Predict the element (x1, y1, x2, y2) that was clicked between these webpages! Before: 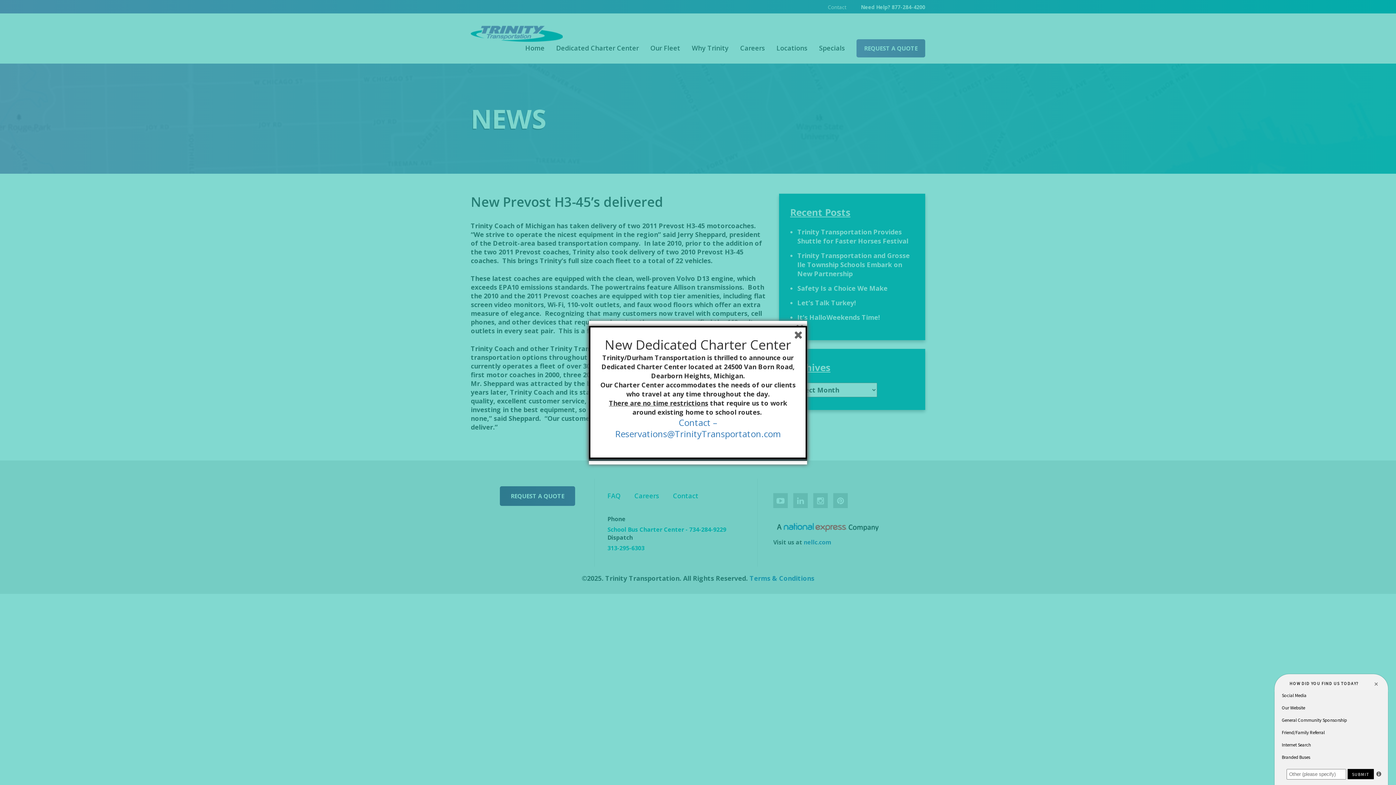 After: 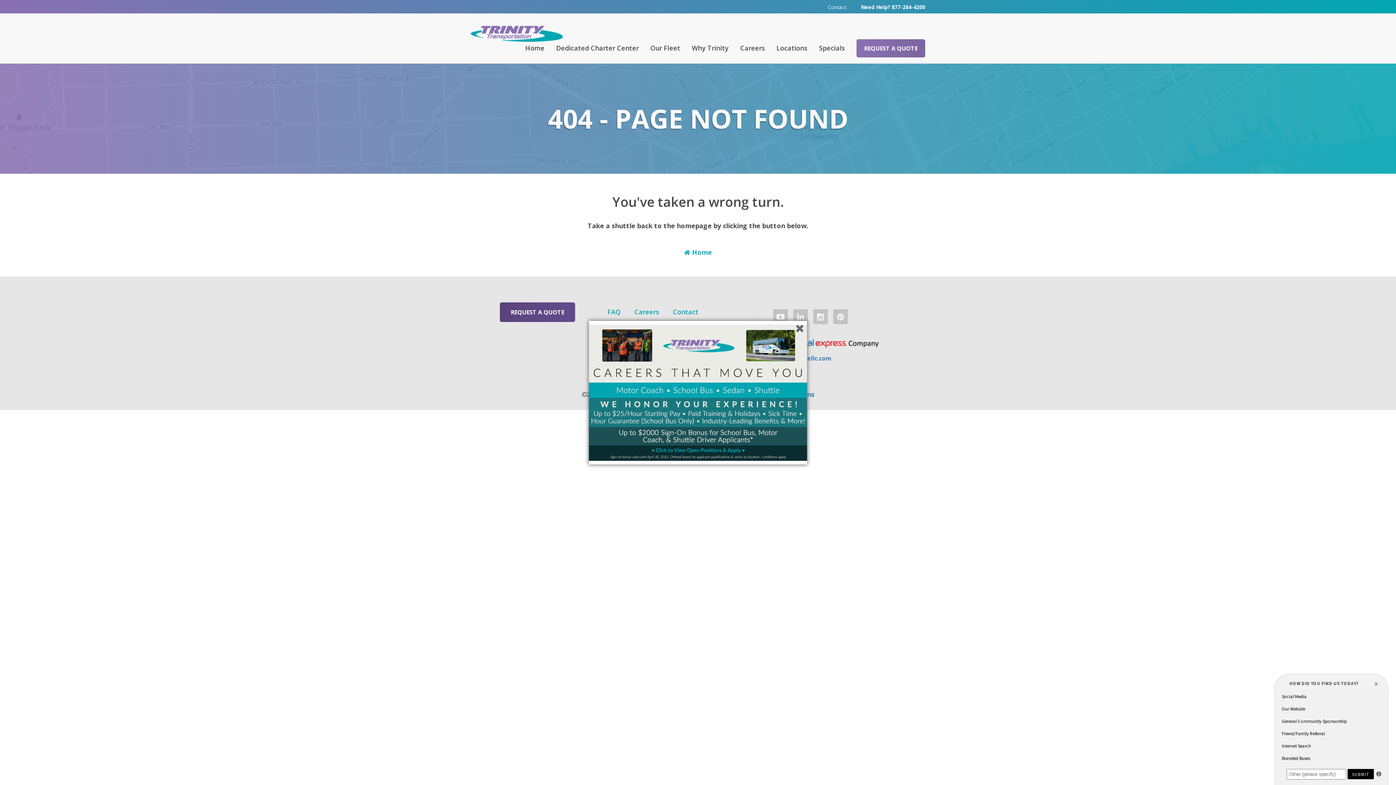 Action: label: Reservations@TrinityTransportaton.com bbox: (615, 428, 781, 440)